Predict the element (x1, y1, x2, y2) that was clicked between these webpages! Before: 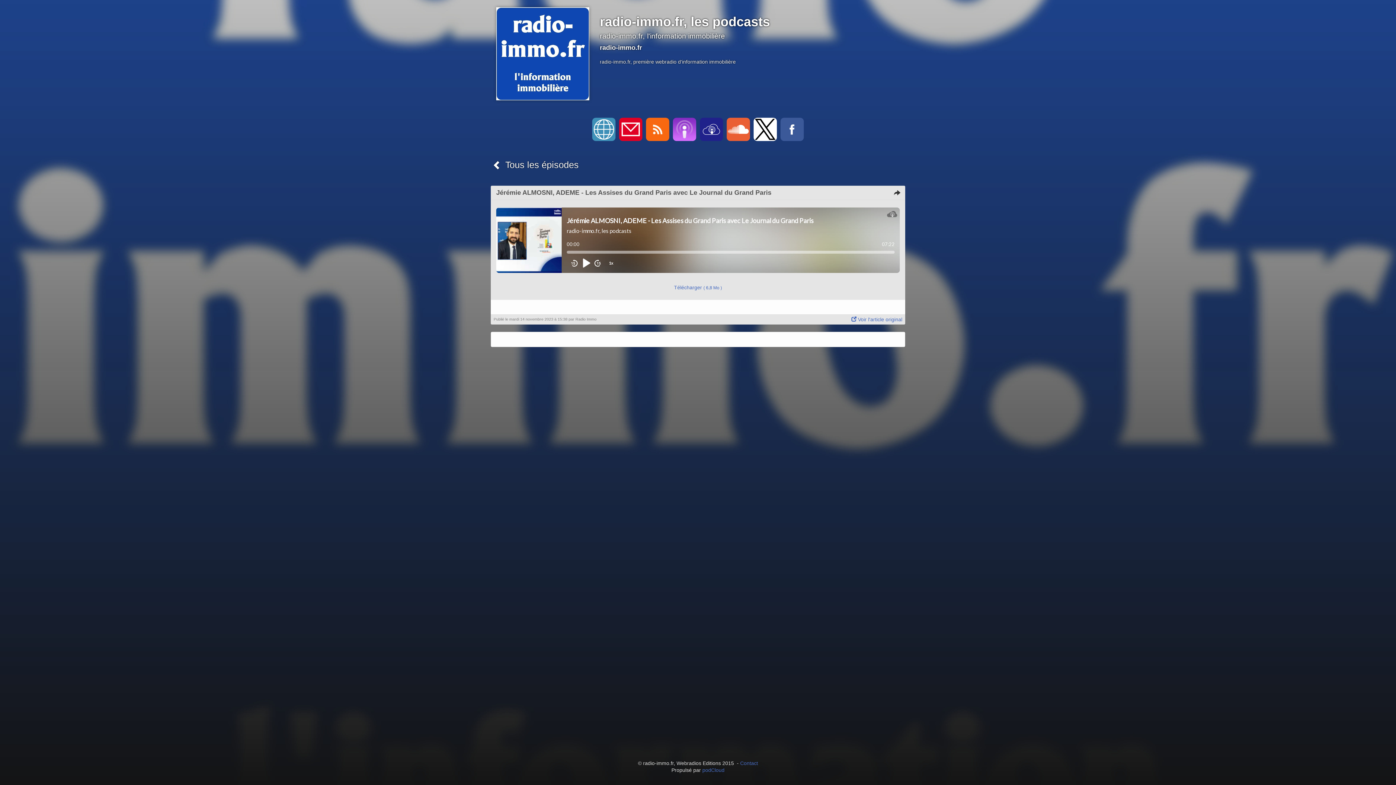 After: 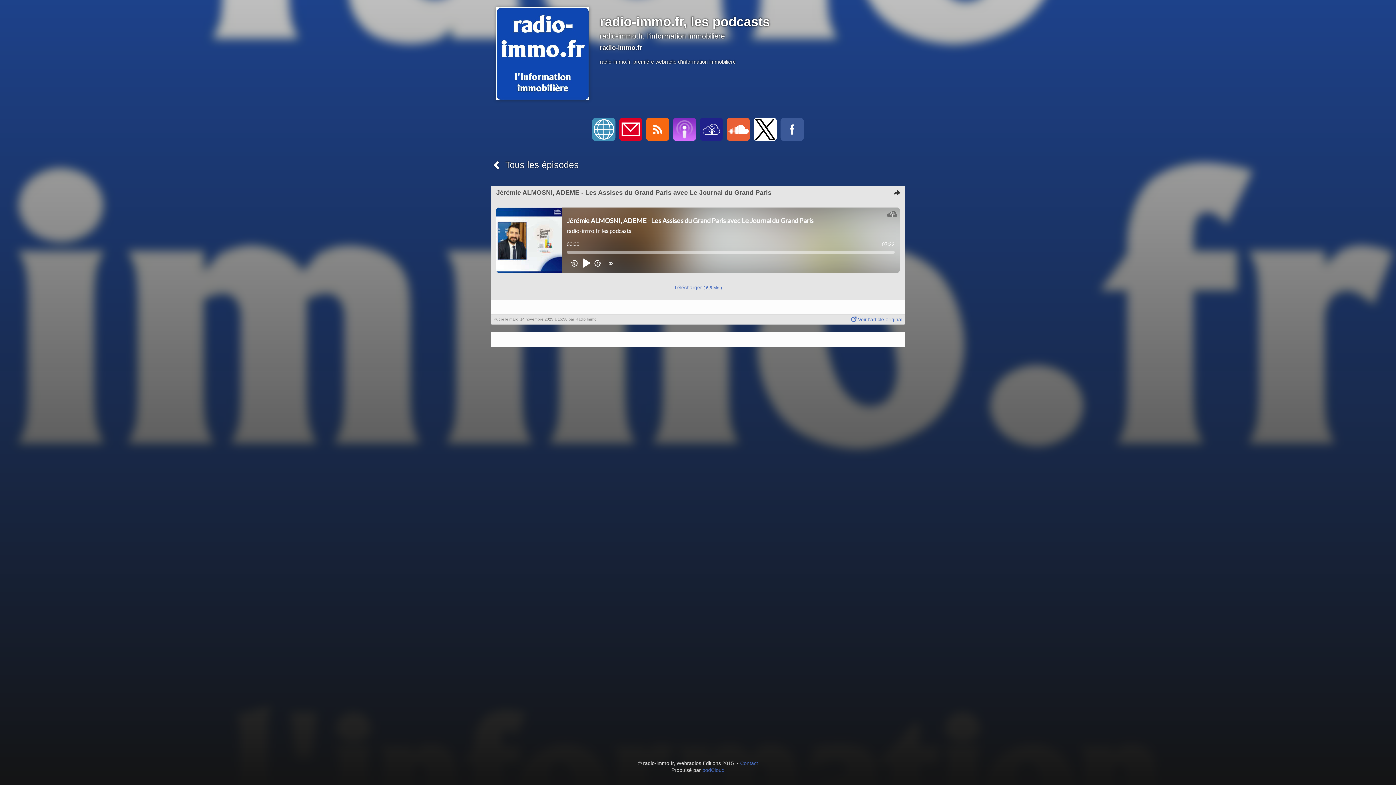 Action: bbox: (698, 126, 724, 131)